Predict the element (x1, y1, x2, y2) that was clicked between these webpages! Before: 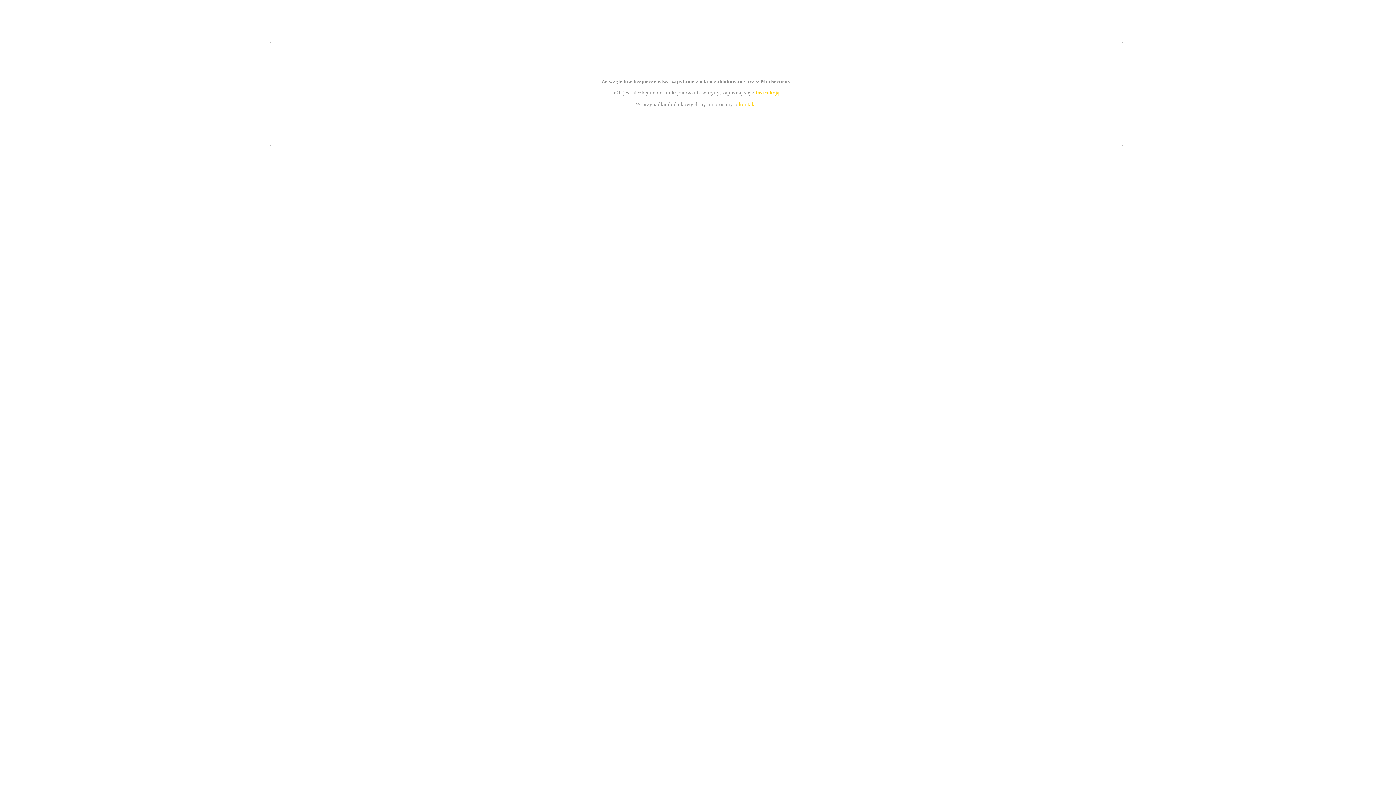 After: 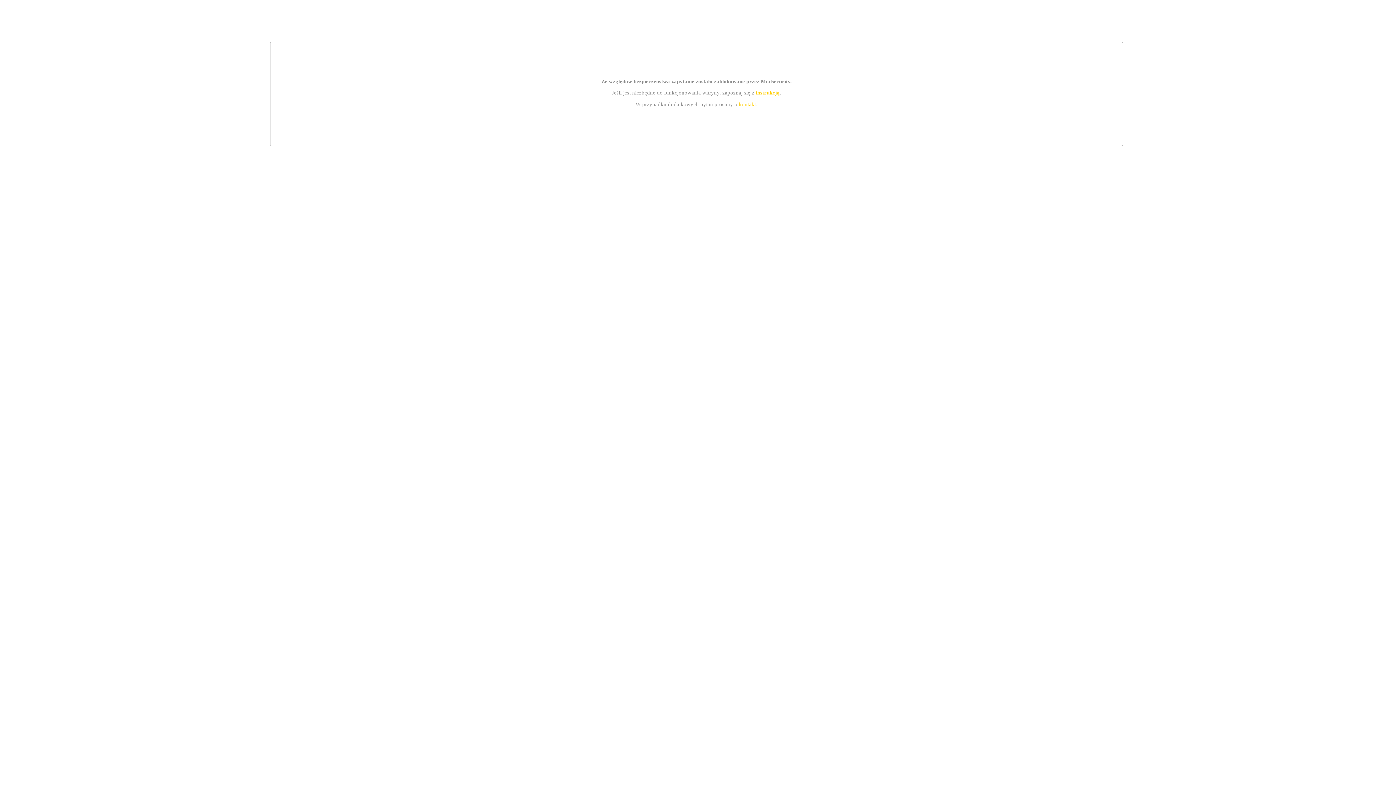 Action: bbox: (755, 89, 779, 95) label: instrukcją